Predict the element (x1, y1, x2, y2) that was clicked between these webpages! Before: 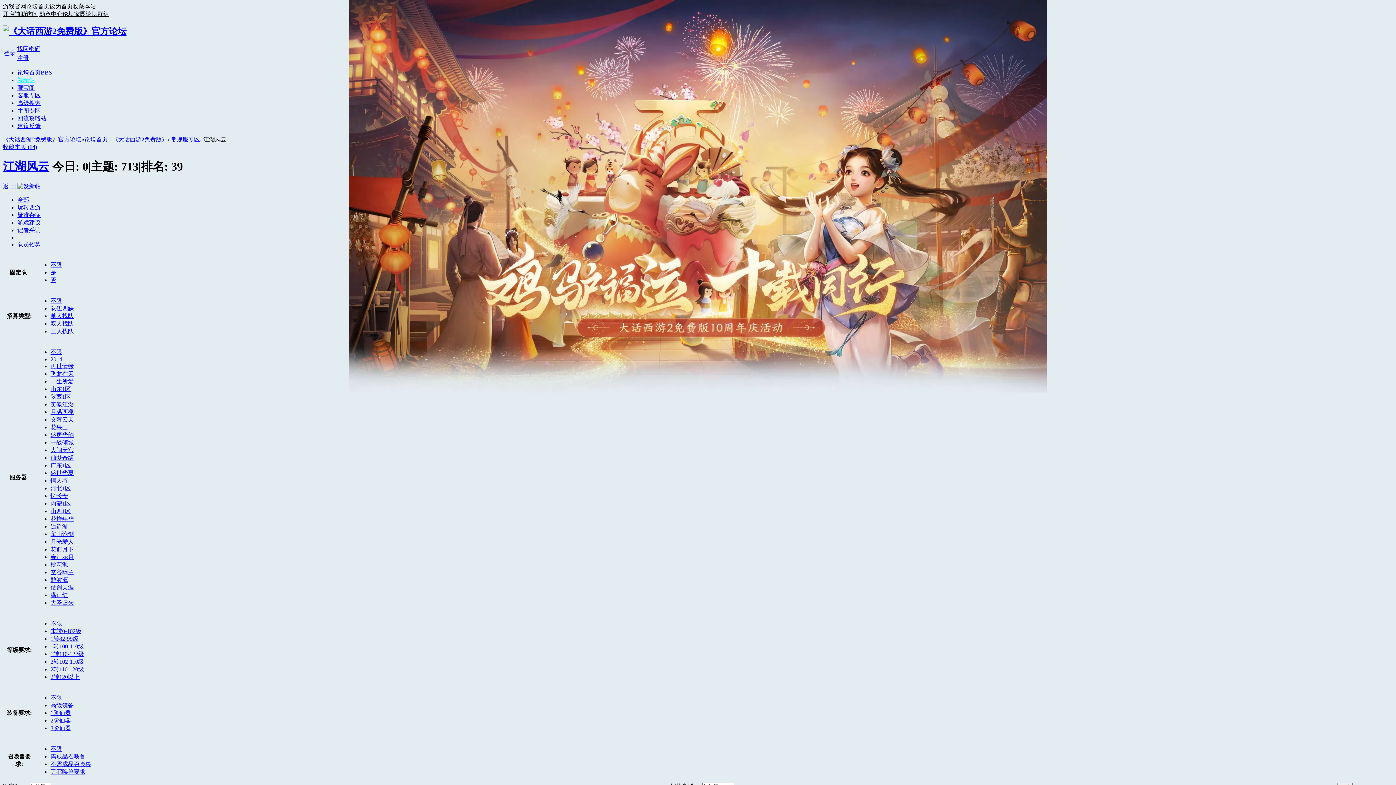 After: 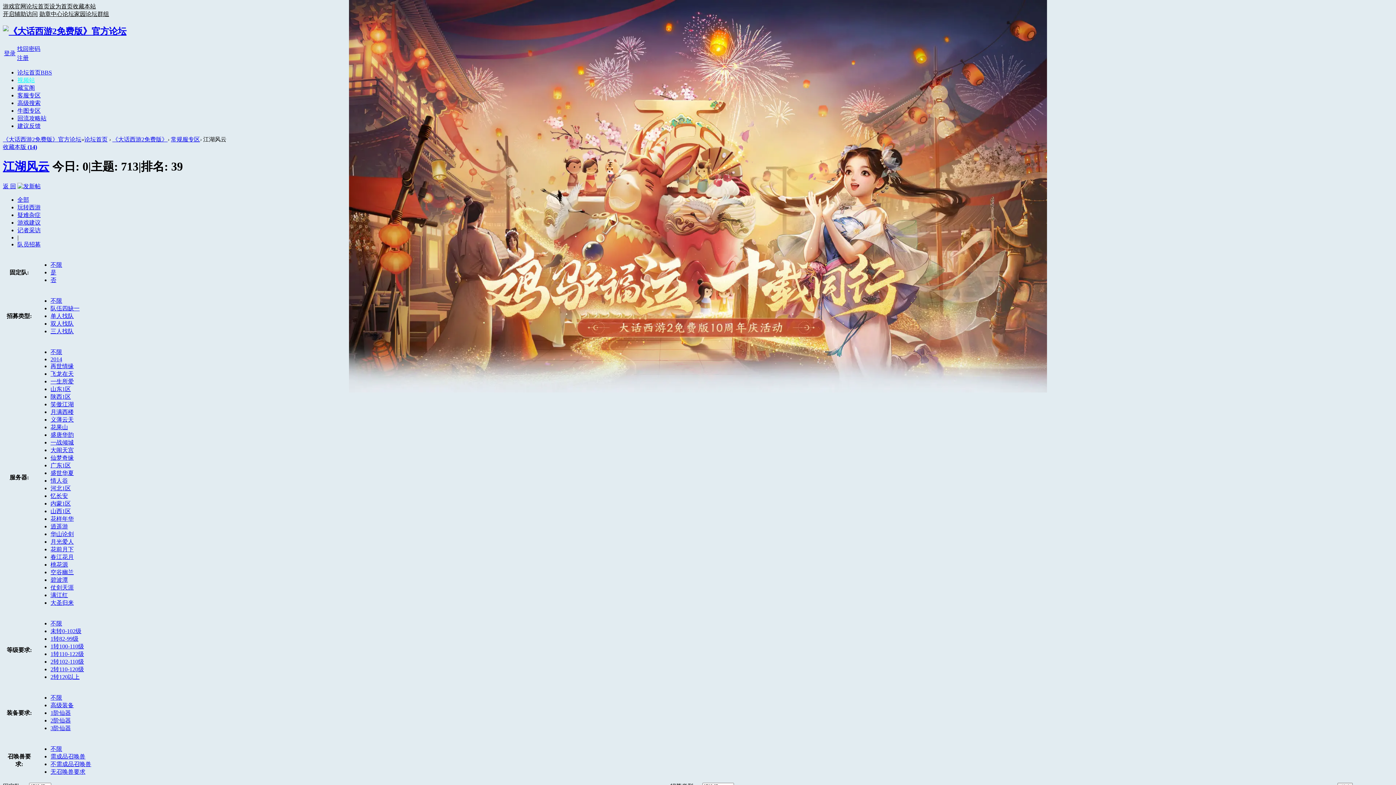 Action: bbox: (50, 620, 62, 626) label: 不限